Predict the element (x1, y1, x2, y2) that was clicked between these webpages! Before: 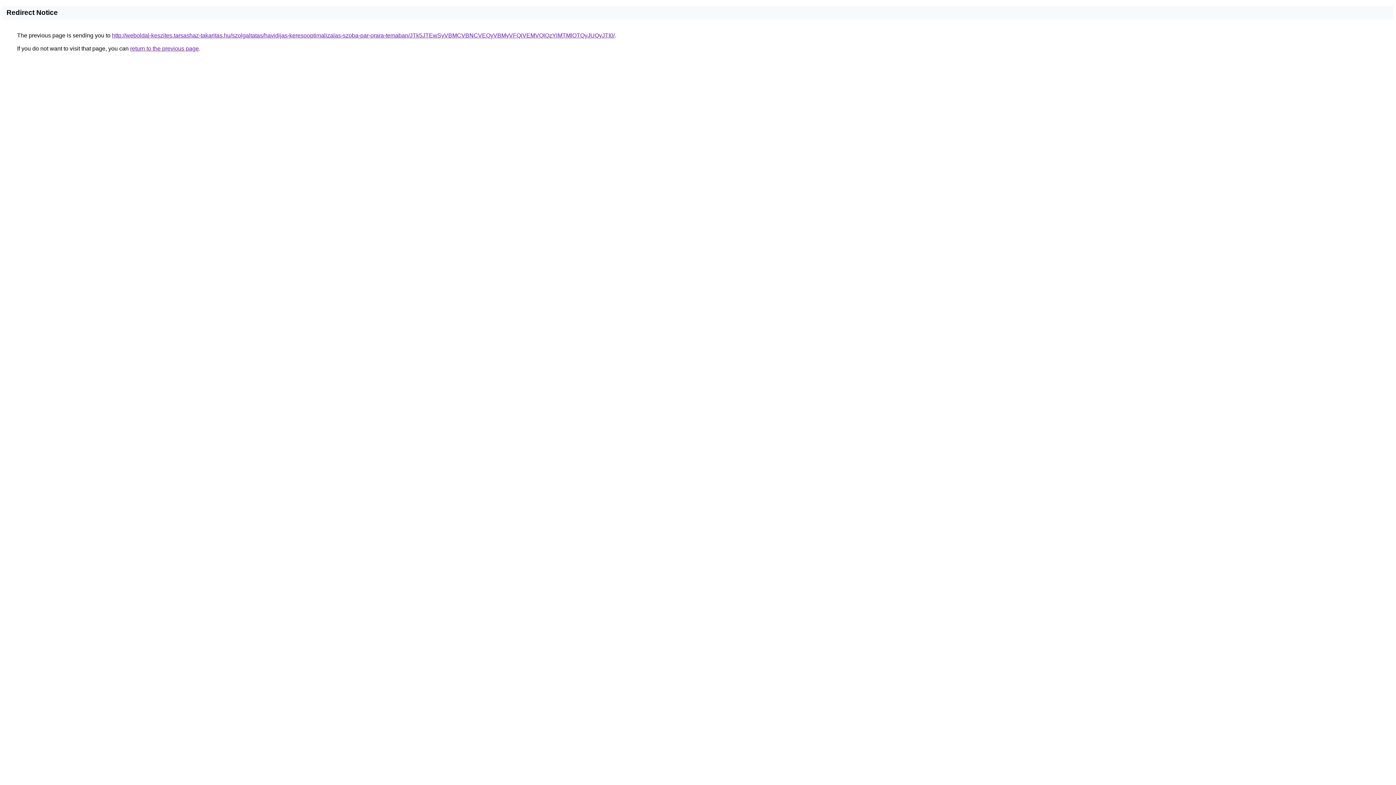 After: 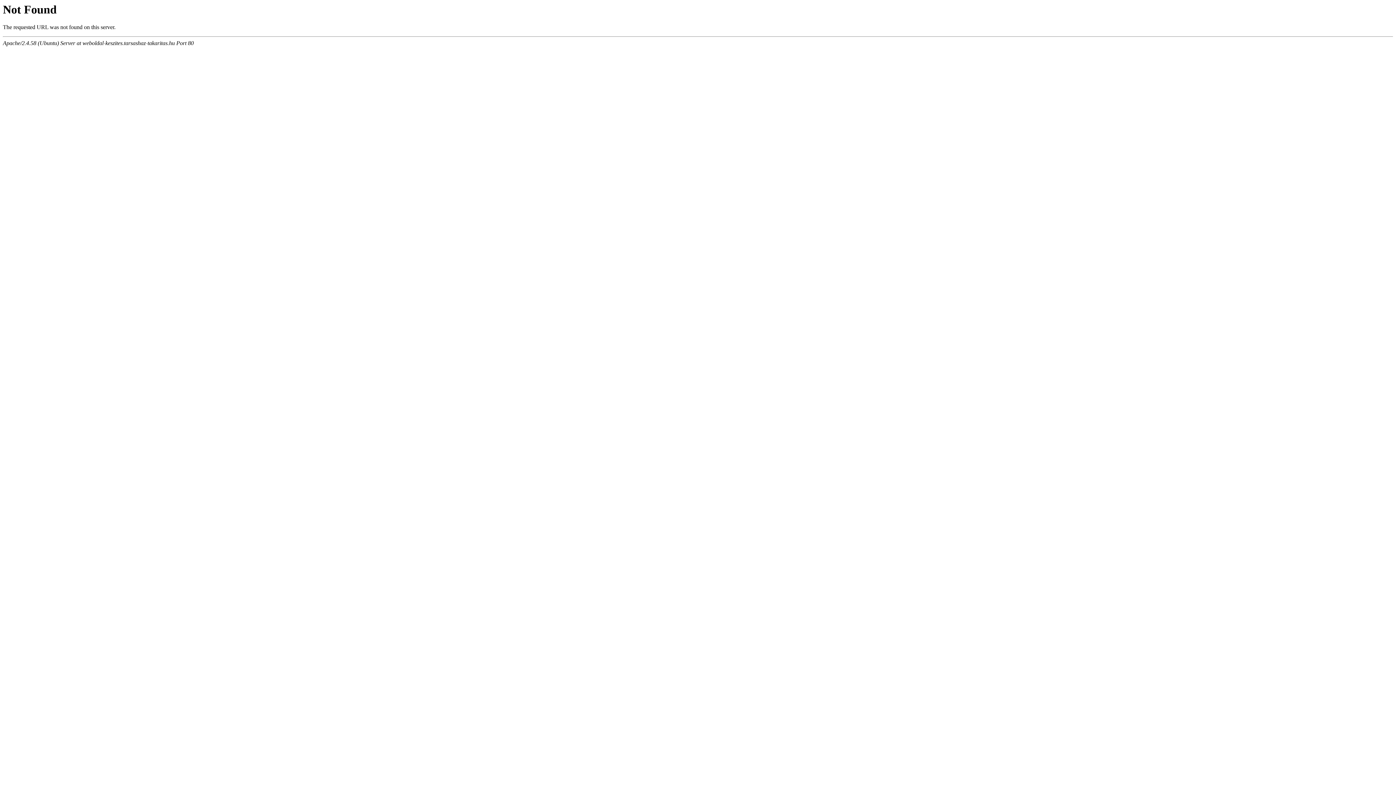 Action: label: http://weboldal-keszites.tarsashaz-takaritas.hu/szolgaltatas/havidijas-keresooptimalizalas-szoba-par-orara-temaban/JTk5JTEwSyVBMCVBNCVEQyVBMyVFQiVEMVQlQzYlMTMlOTQyJUQyJTI0/ bbox: (112, 32, 614, 38)